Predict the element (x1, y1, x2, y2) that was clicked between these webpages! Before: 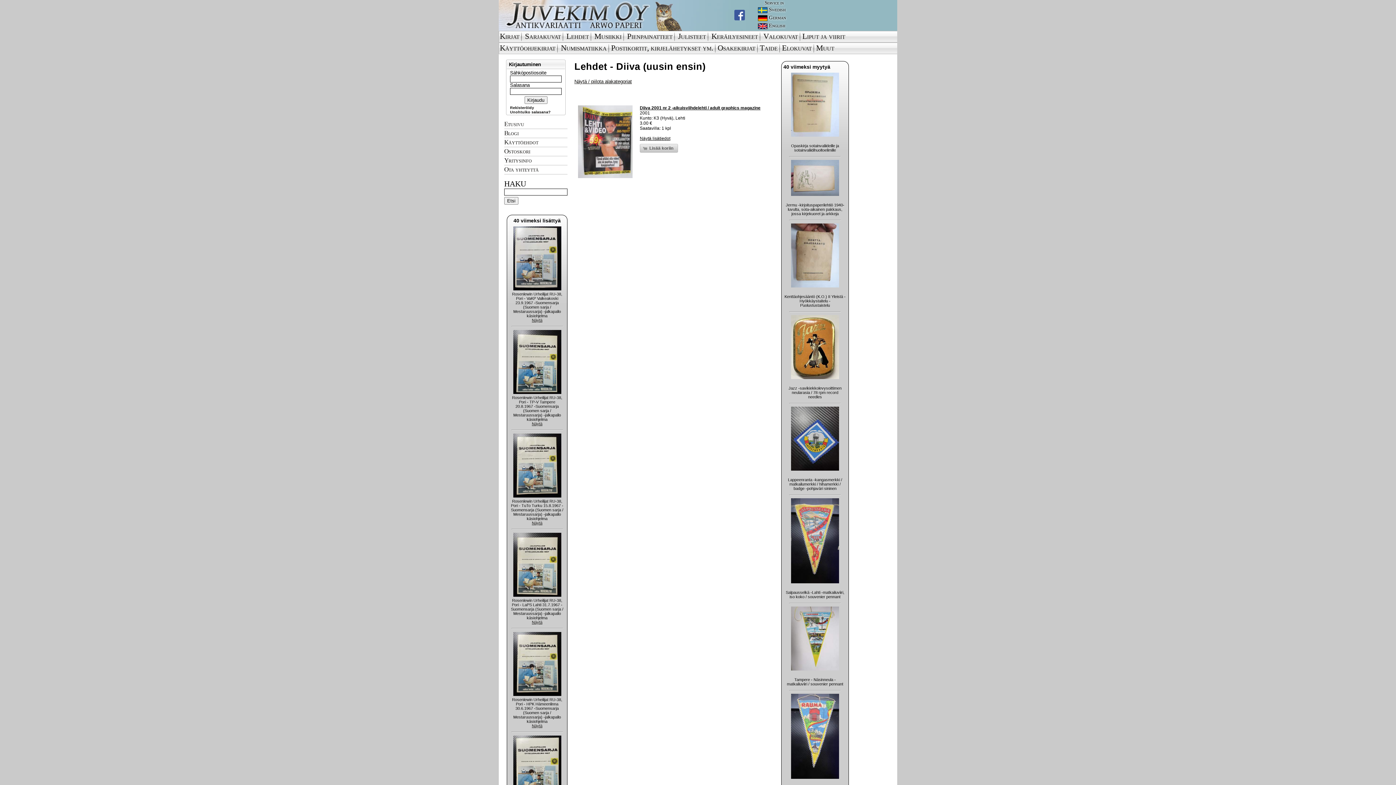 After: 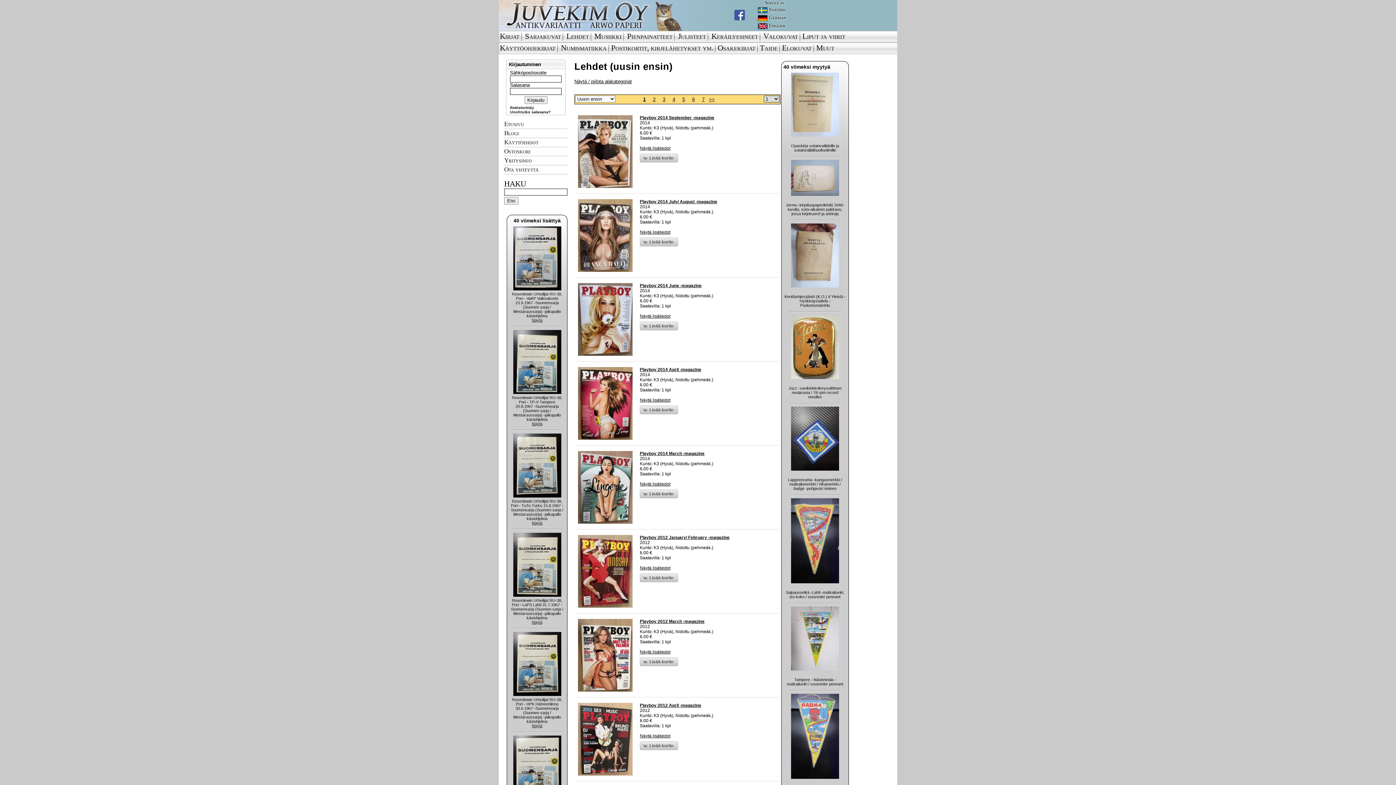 Action: label: Lehdet bbox: (566, 32, 589, 40)